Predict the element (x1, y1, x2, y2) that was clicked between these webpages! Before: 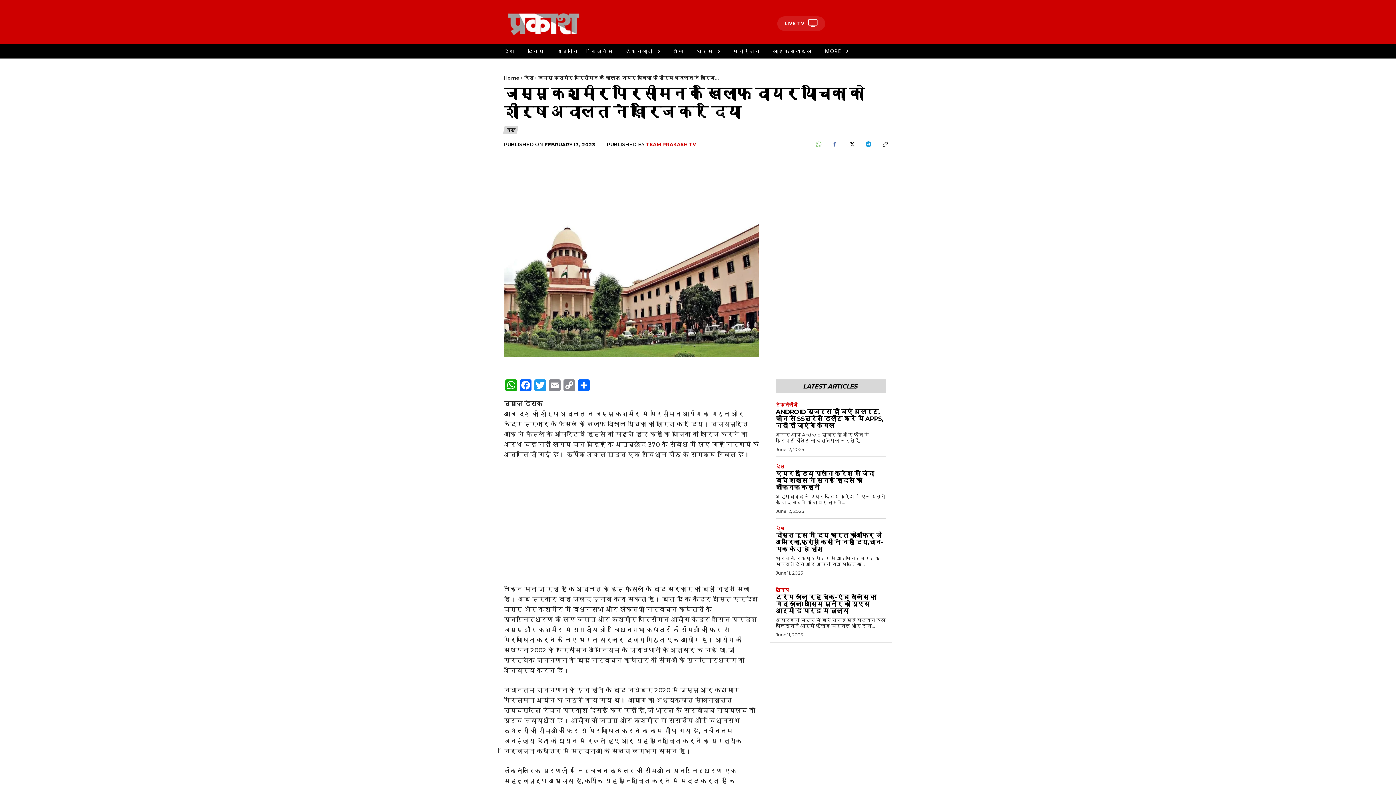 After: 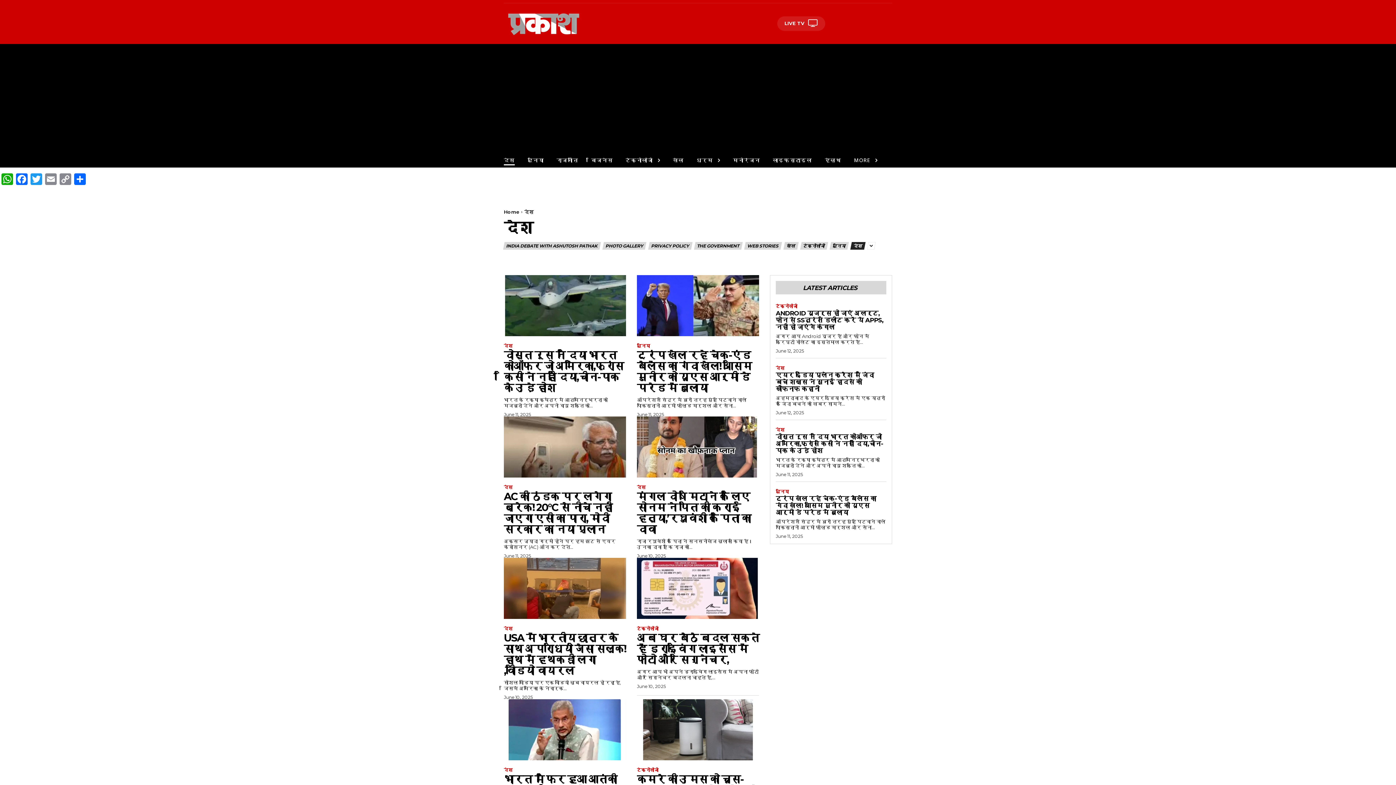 Action: bbox: (524, 74, 533, 80) label: देश